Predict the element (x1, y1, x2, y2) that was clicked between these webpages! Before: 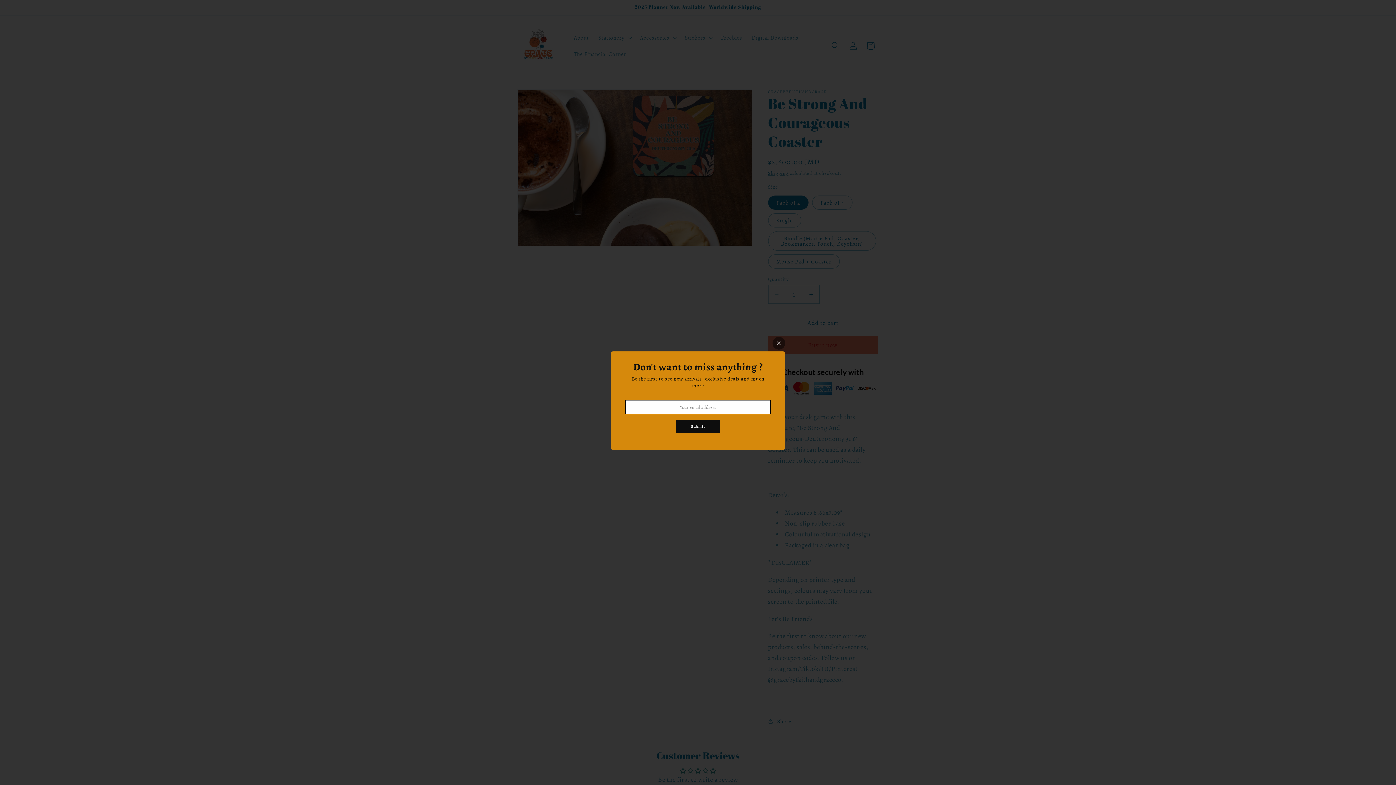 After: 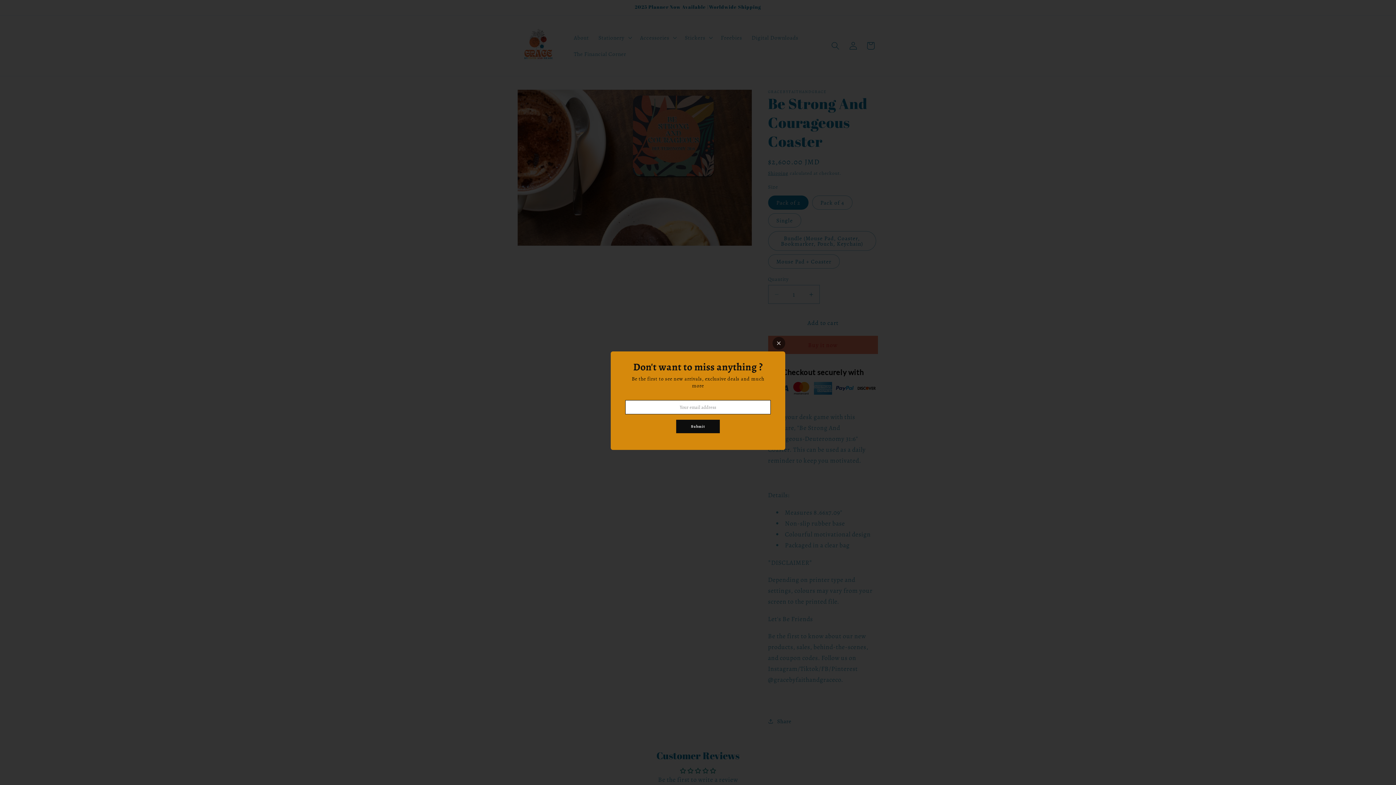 Action: label: Submit bbox: (676, 420, 720, 433)